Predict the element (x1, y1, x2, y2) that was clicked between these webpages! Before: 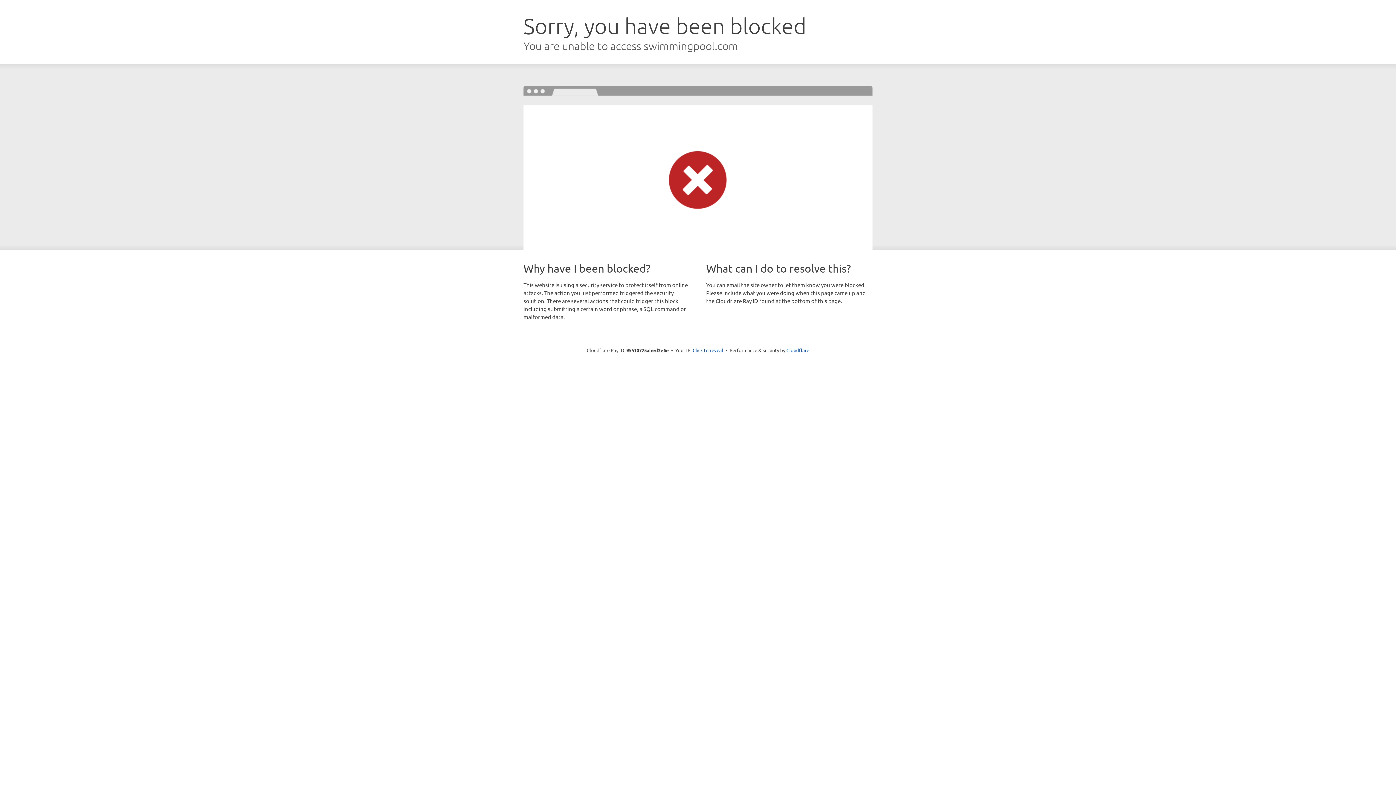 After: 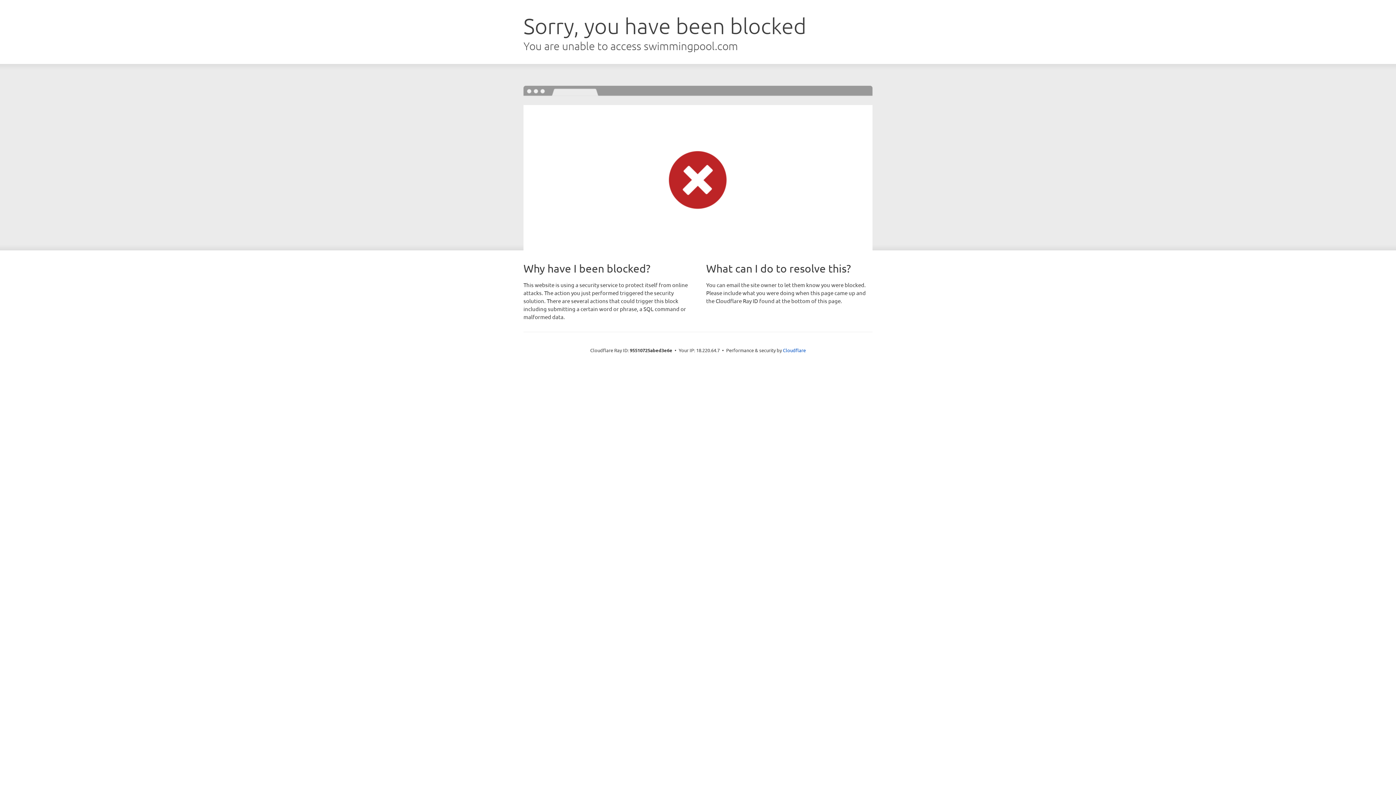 Action: bbox: (692, 346, 723, 353) label: Click to reveal